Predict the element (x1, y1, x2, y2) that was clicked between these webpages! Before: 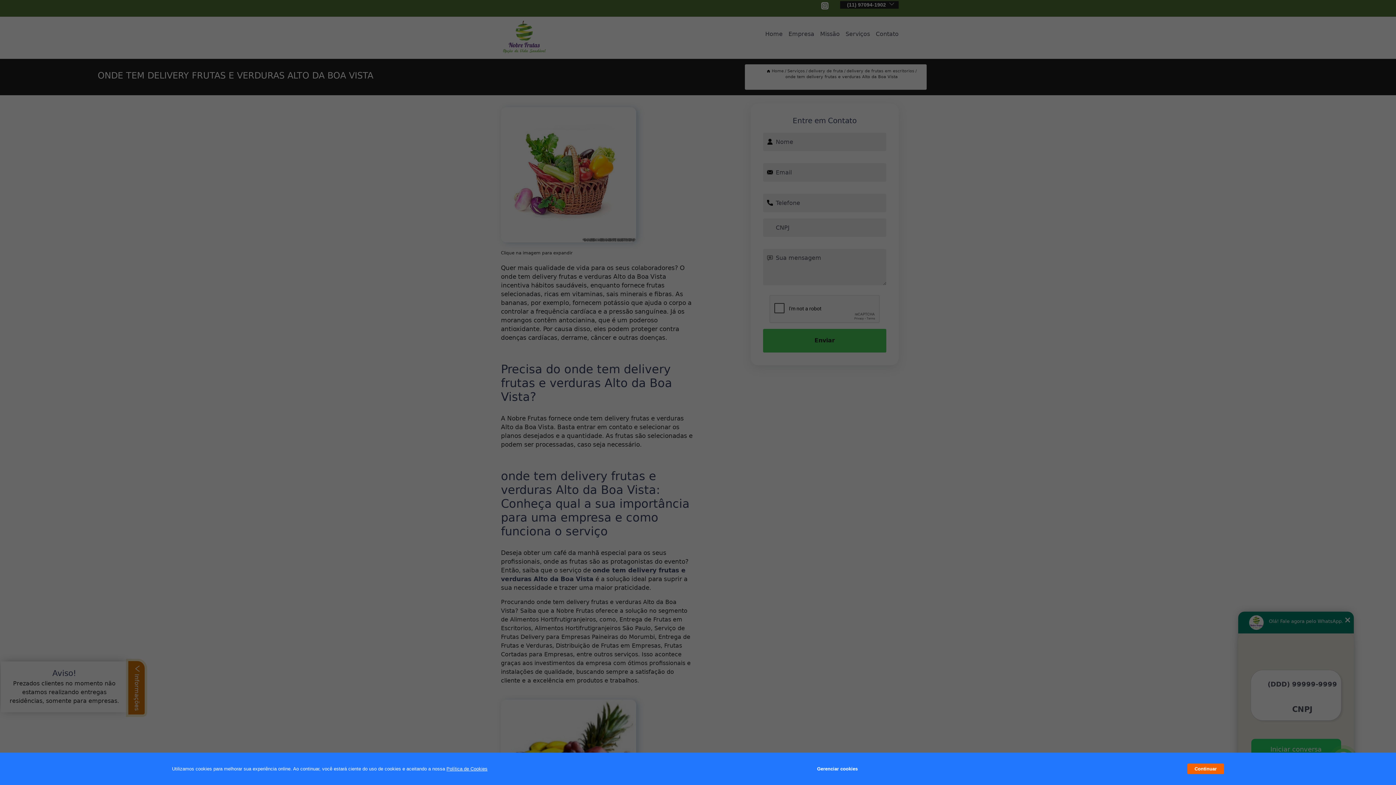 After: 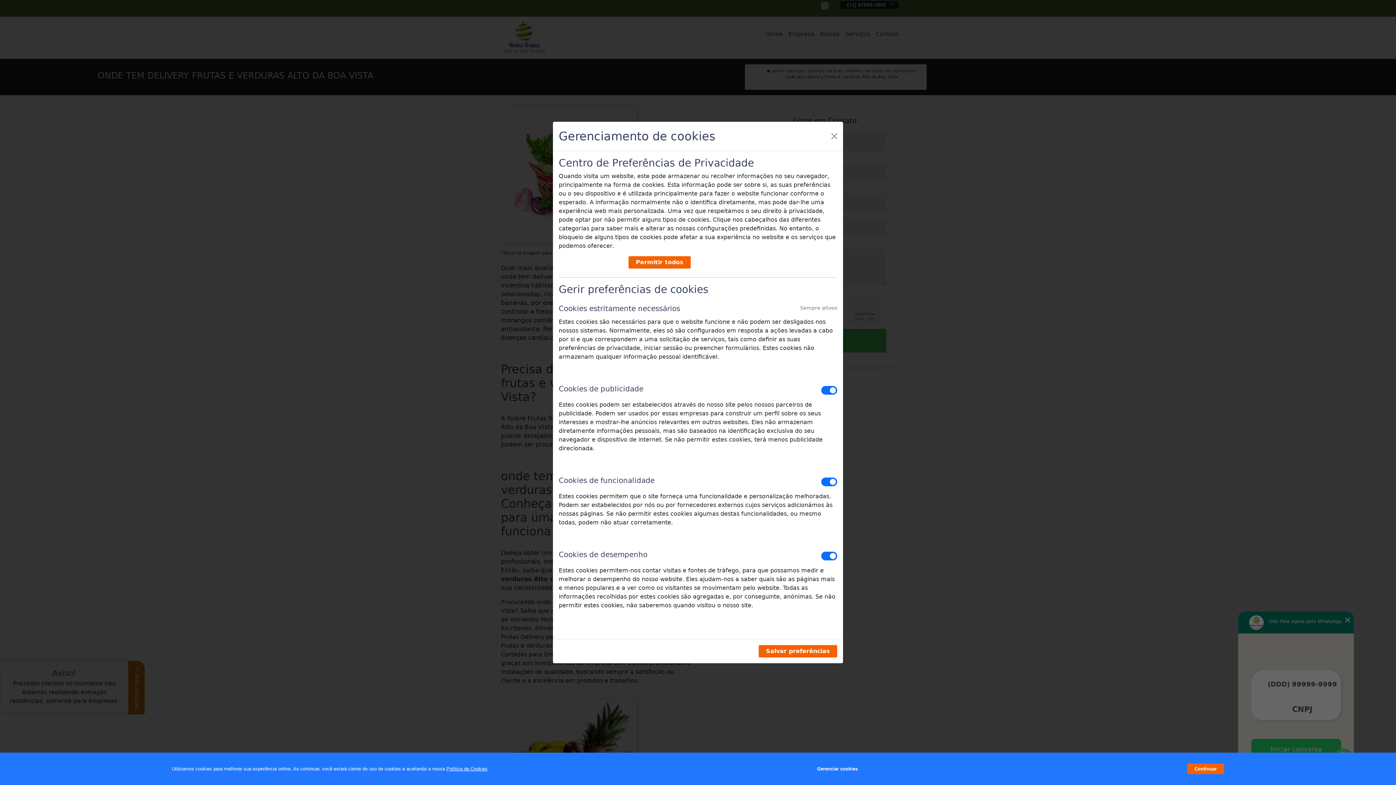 Action: label: Gerenciar cookies bbox: (817, 762, 857, 776)